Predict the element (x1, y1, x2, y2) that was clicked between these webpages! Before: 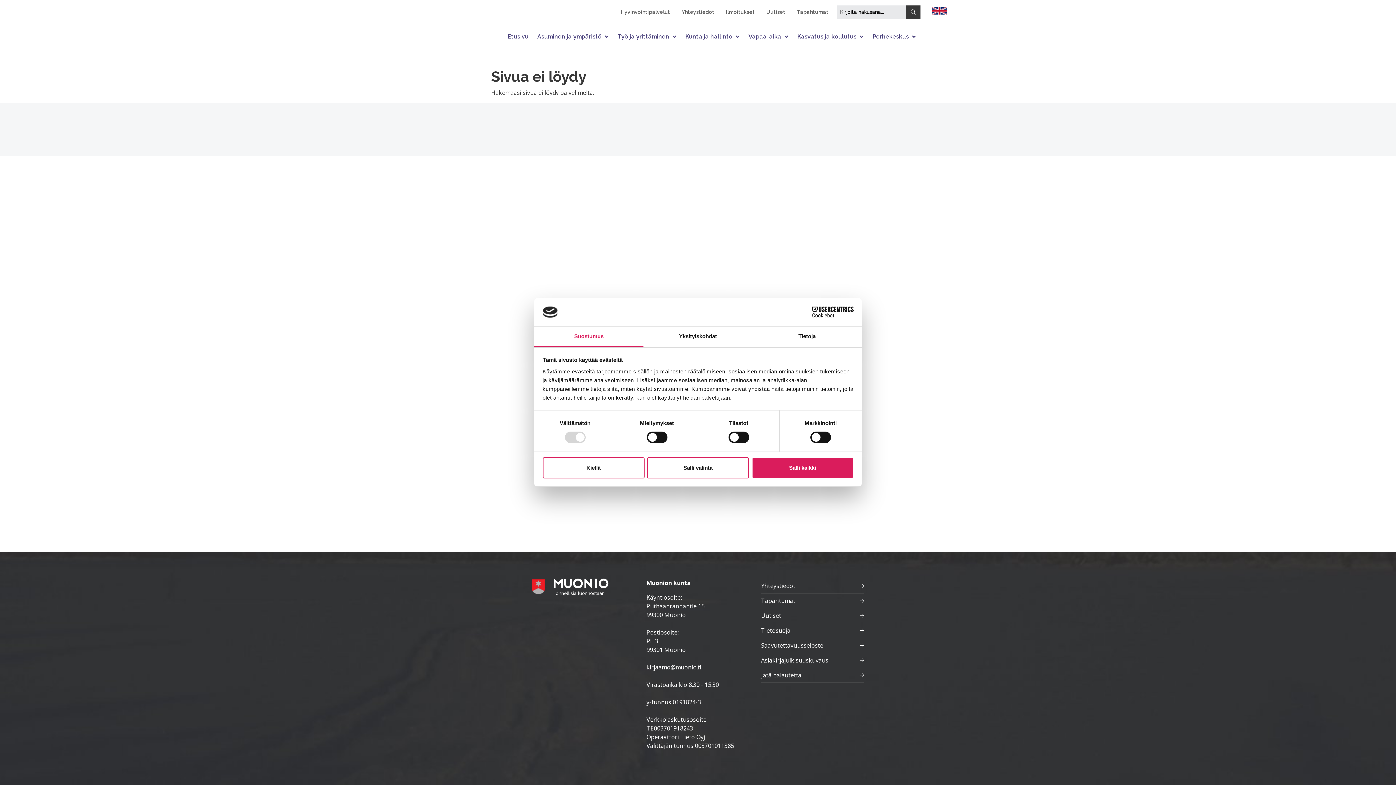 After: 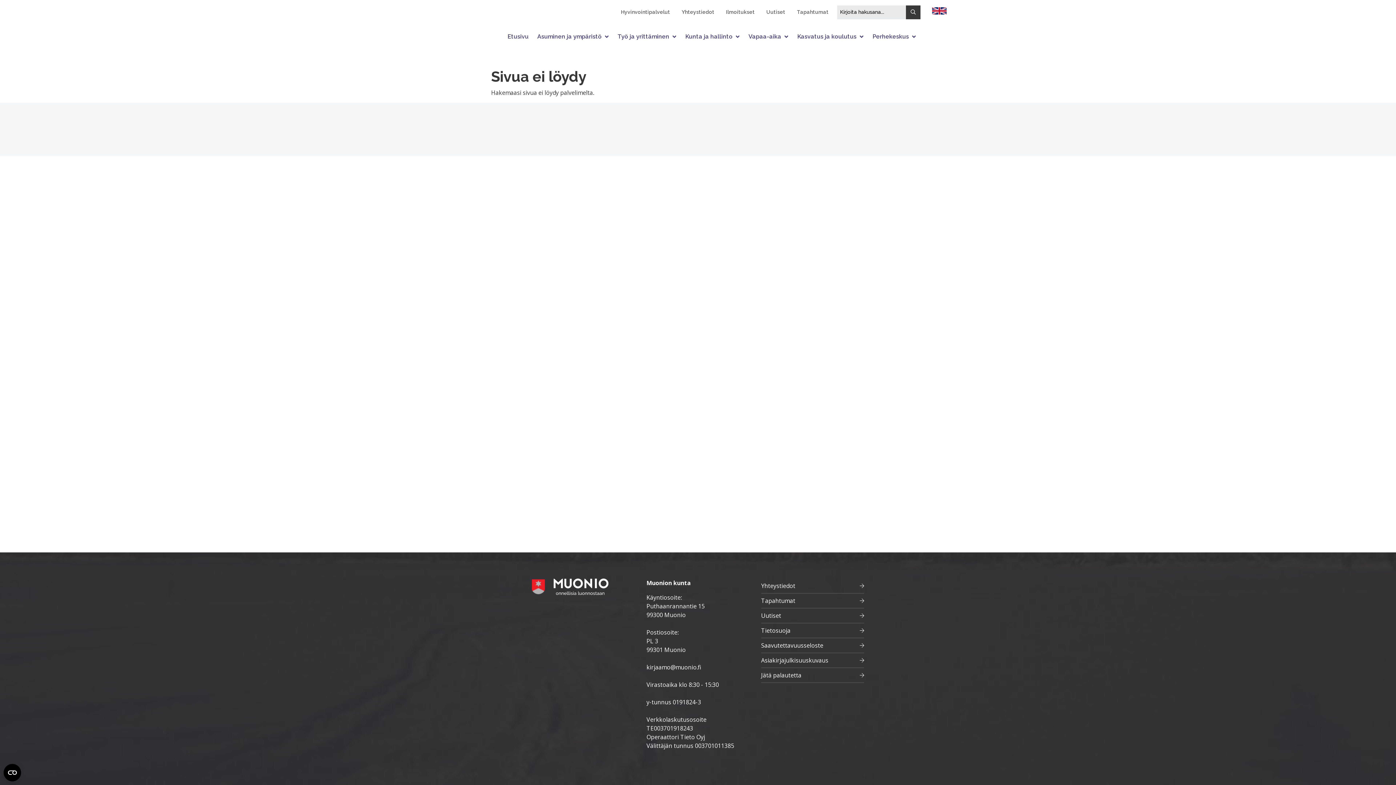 Action: bbox: (647, 457, 749, 478) label: Salli valinta